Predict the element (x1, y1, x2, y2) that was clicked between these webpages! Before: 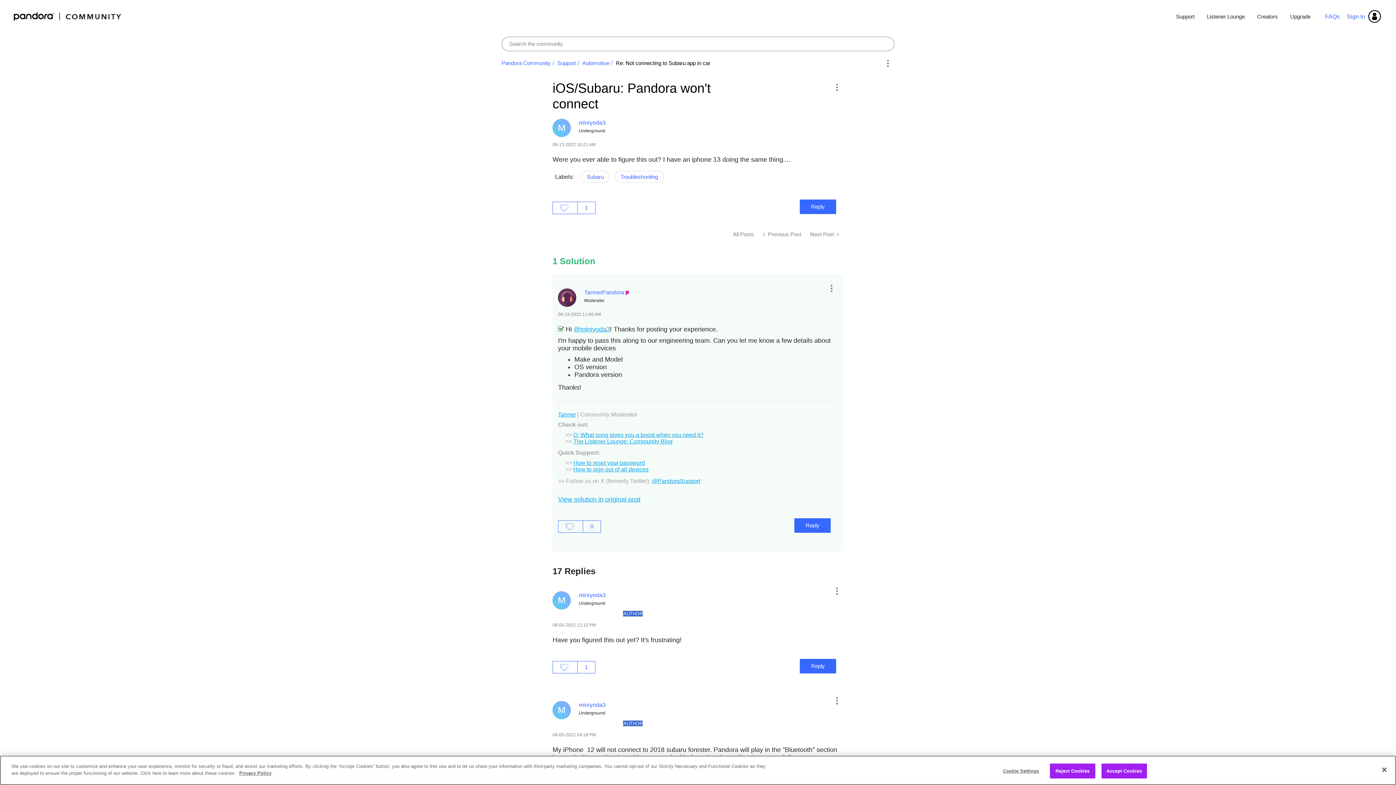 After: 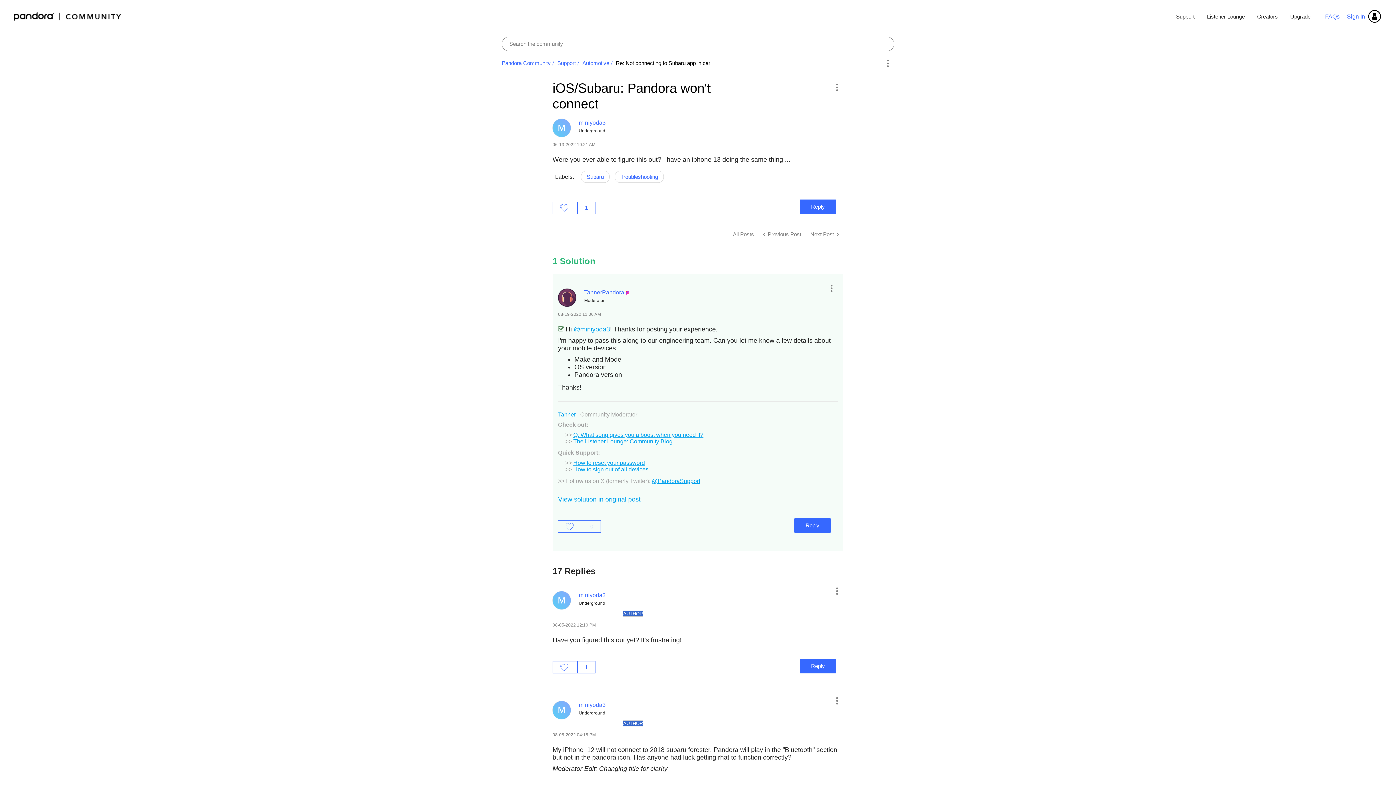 Action: label: Accept Cookies bbox: (1101, 763, 1147, 778)